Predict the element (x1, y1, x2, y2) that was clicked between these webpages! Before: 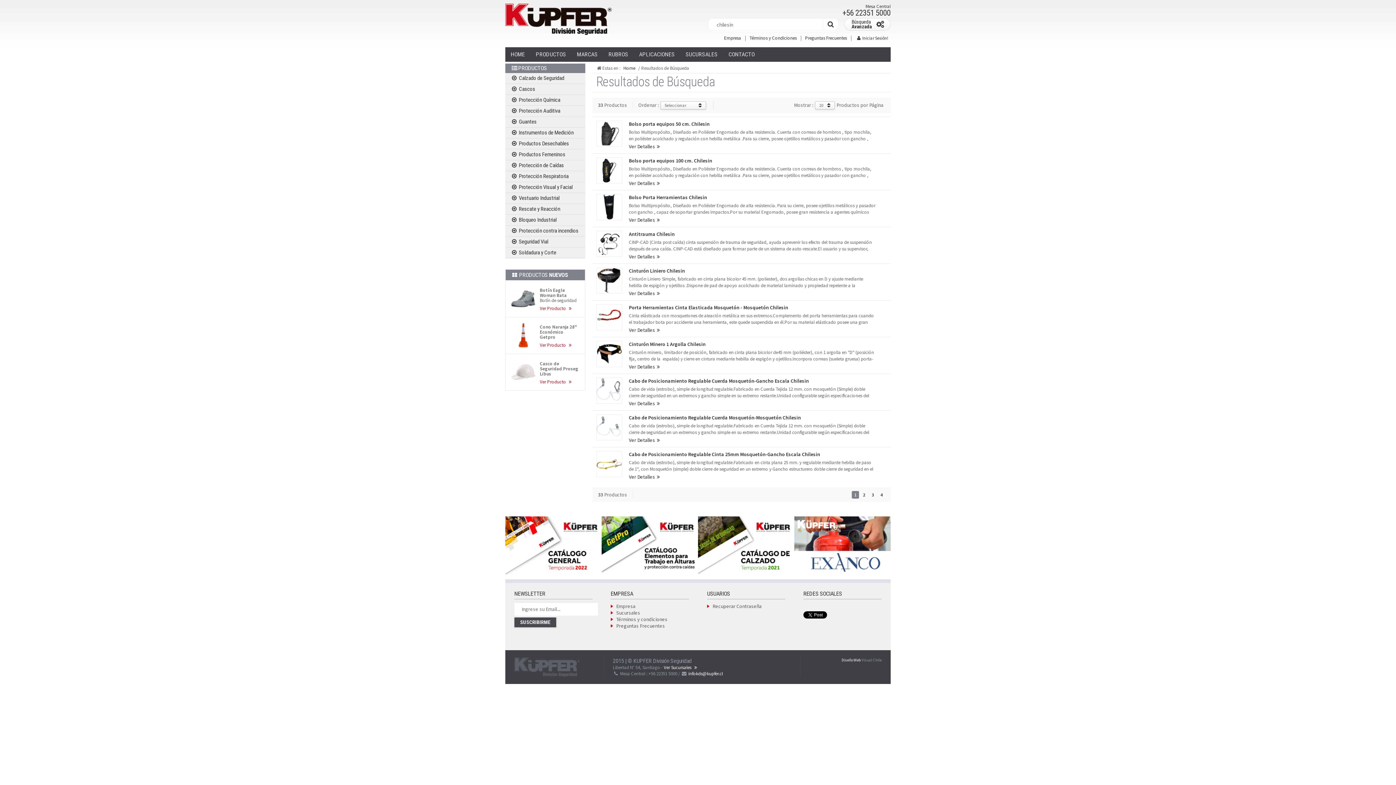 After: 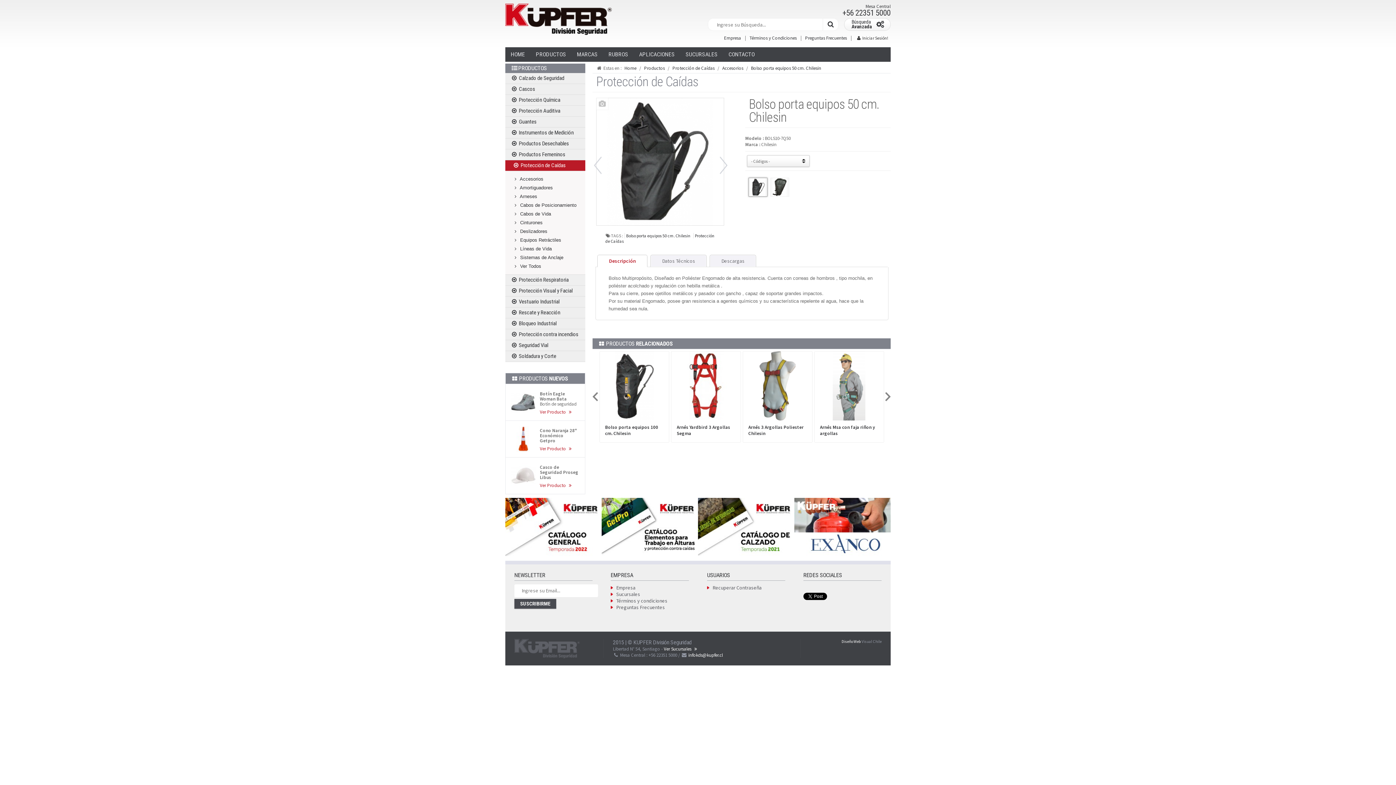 Action: label: Ver Detalles bbox: (629, 143, 661, 149)